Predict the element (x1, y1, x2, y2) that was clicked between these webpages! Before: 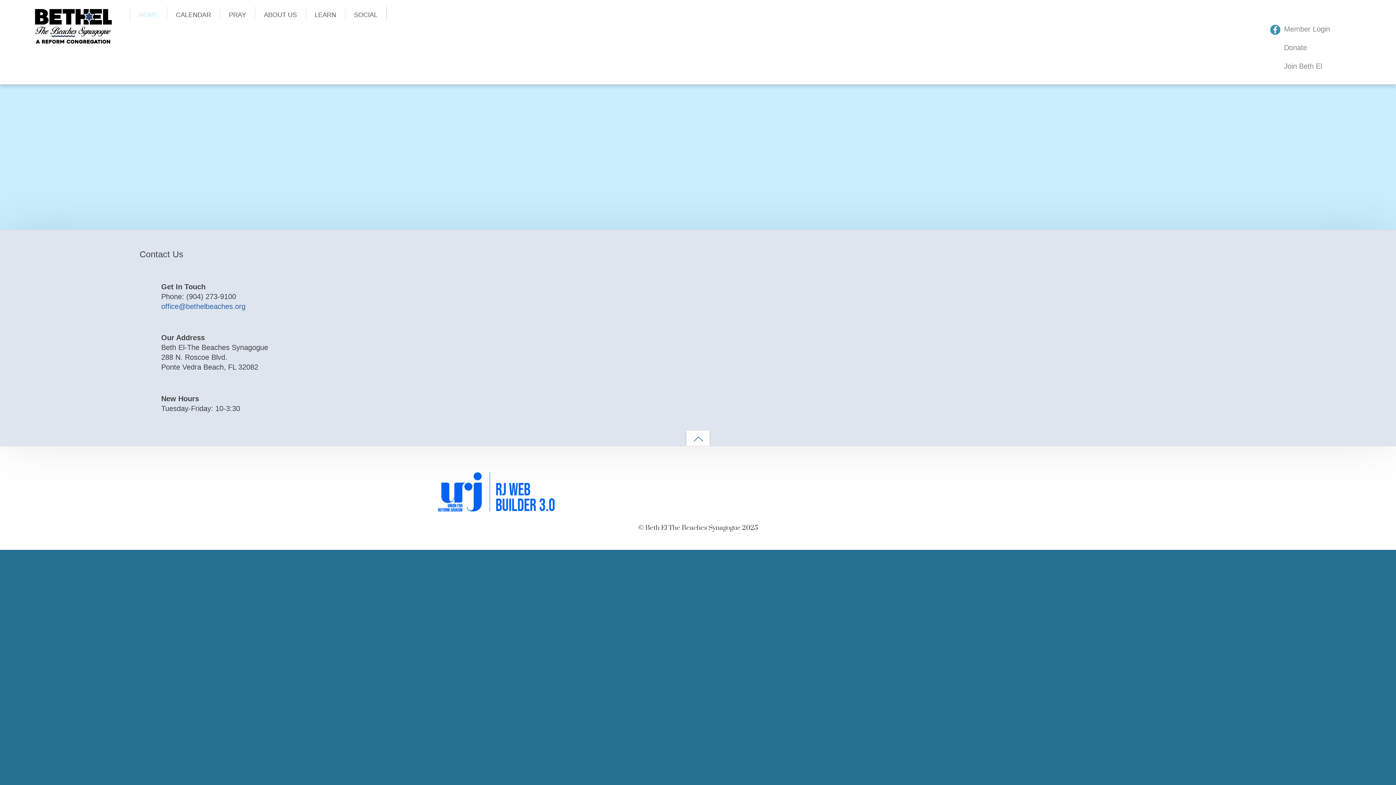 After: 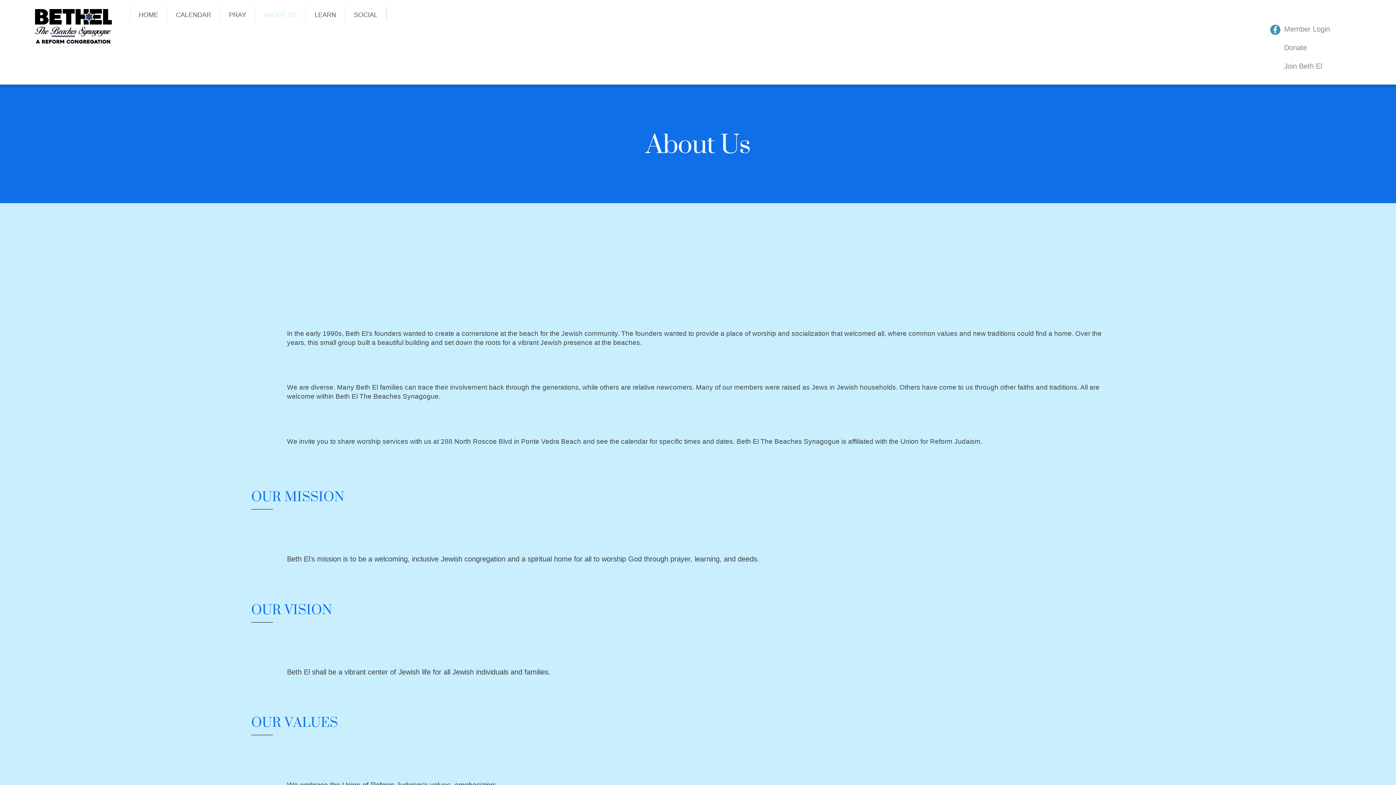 Action: bbox: (254, 6, 305, 21) label: ABOUT US